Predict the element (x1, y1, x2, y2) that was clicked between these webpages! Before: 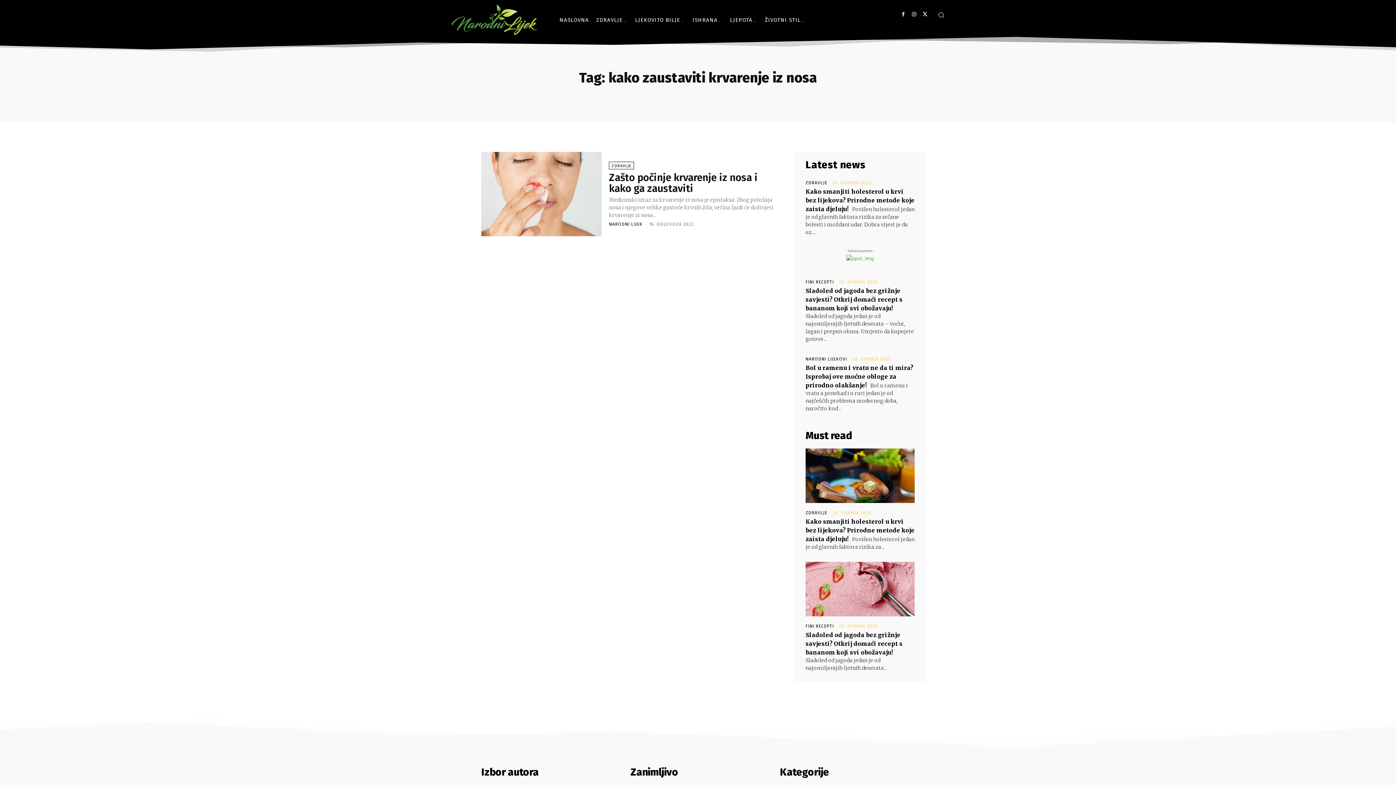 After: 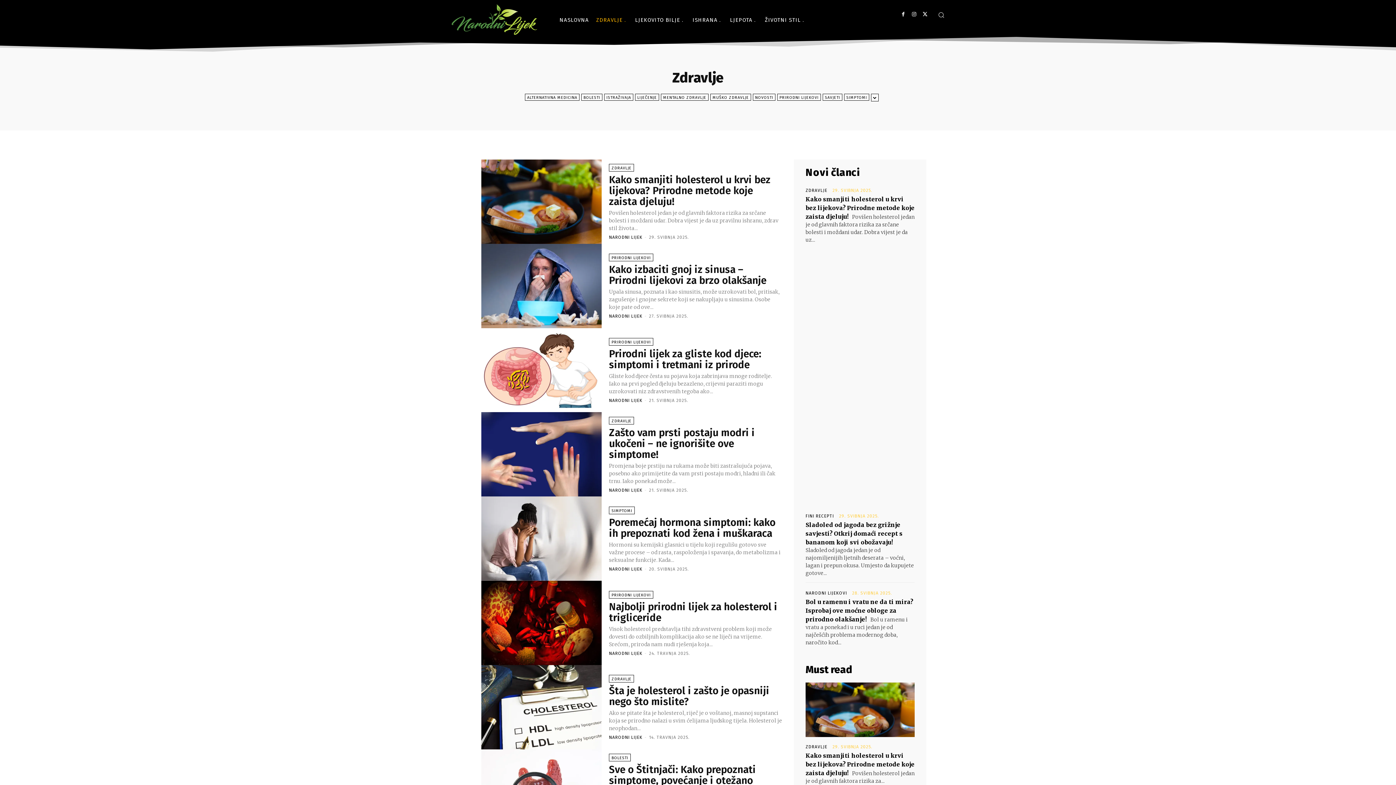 Action: label: ZDRAVLJE bbox: (592, 9, 631, 30)